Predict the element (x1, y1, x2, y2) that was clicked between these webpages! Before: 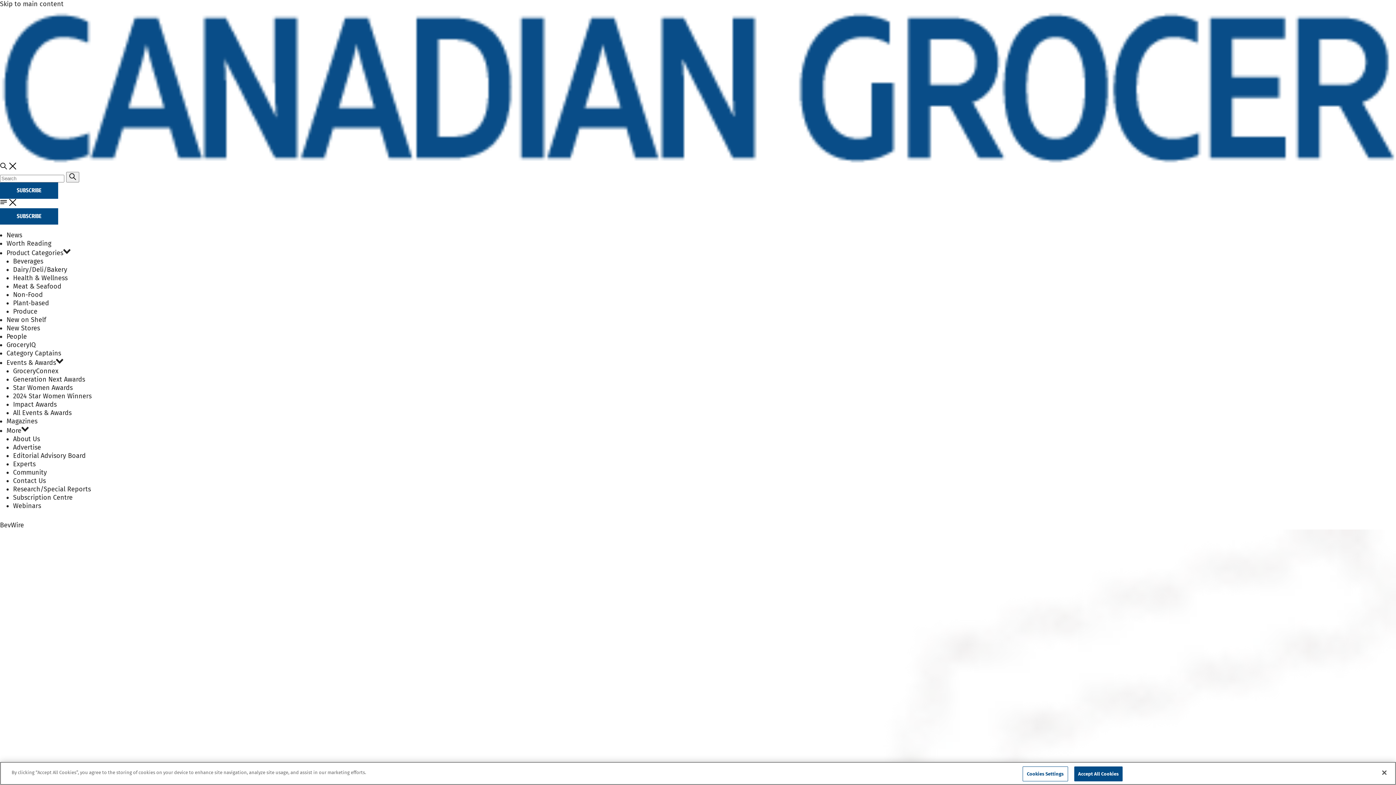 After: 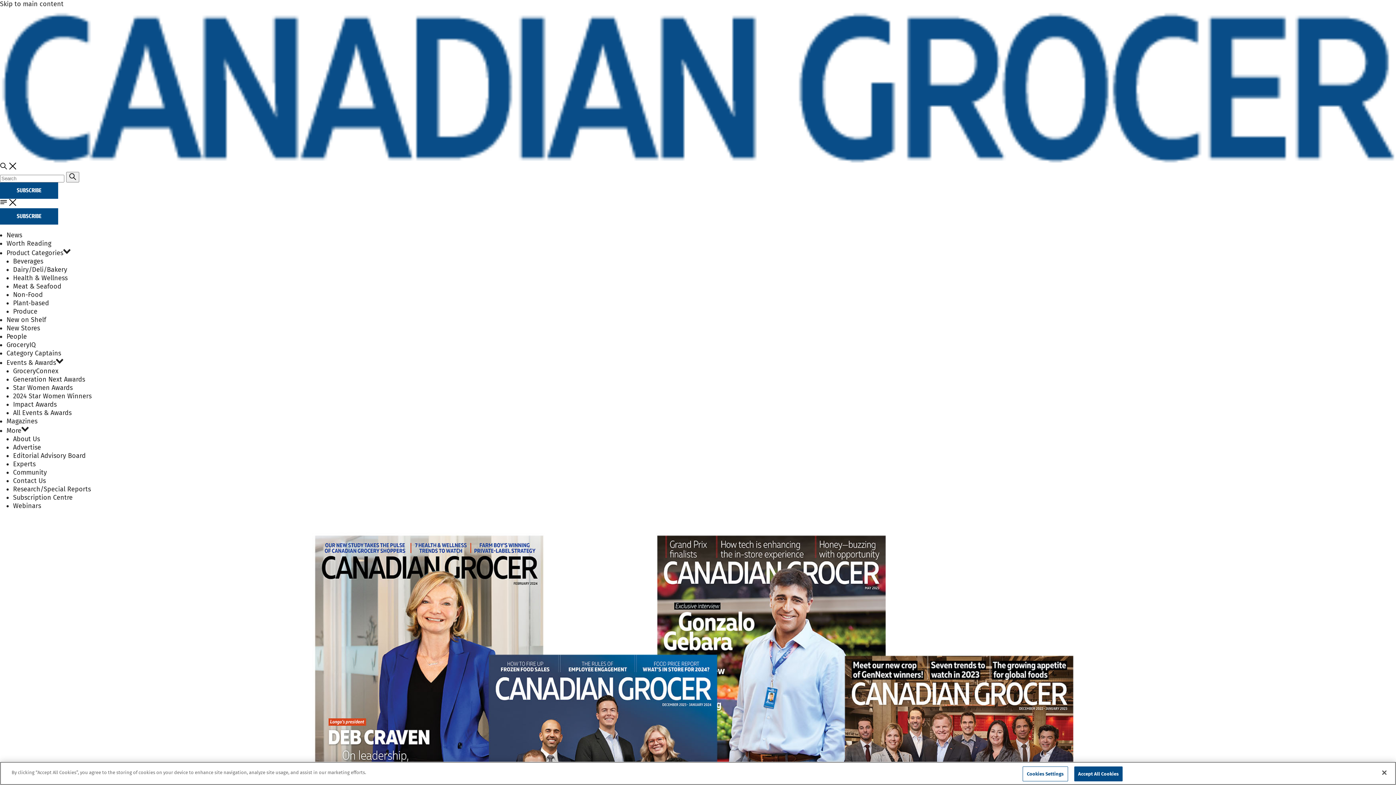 Action: bbox: (13, 435, 40, 443) label: About Us